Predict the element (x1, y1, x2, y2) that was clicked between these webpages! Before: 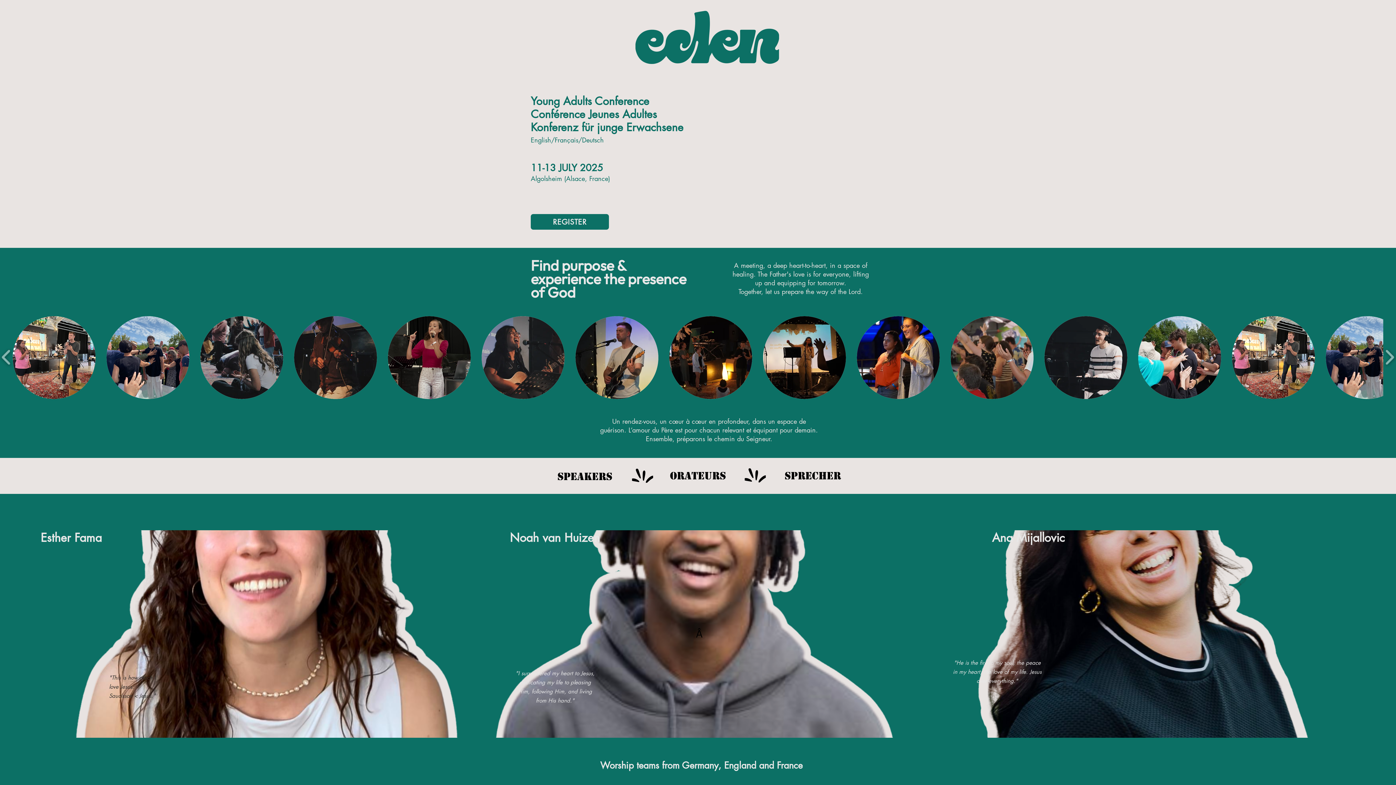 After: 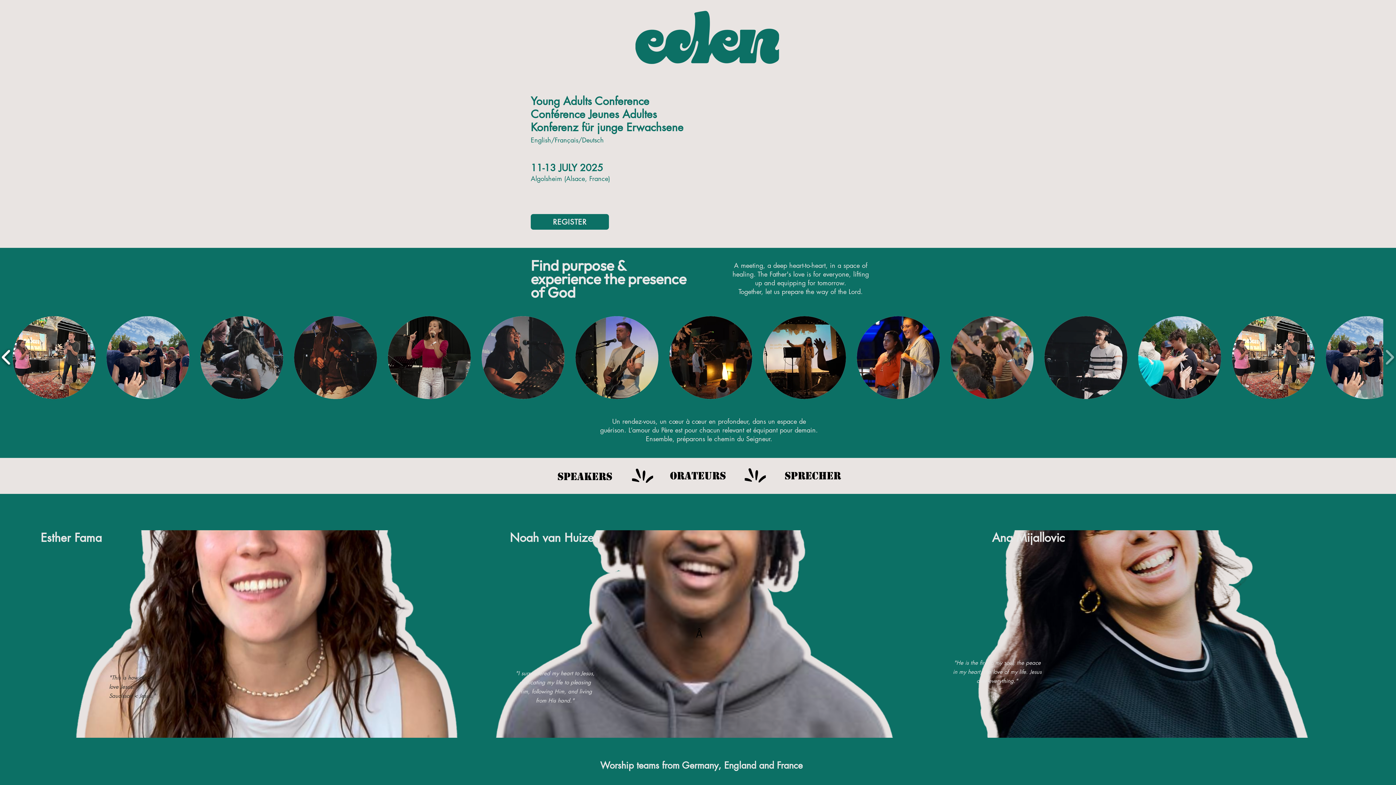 Action: label: play backward bbox: (-1, 332, 14, 382)